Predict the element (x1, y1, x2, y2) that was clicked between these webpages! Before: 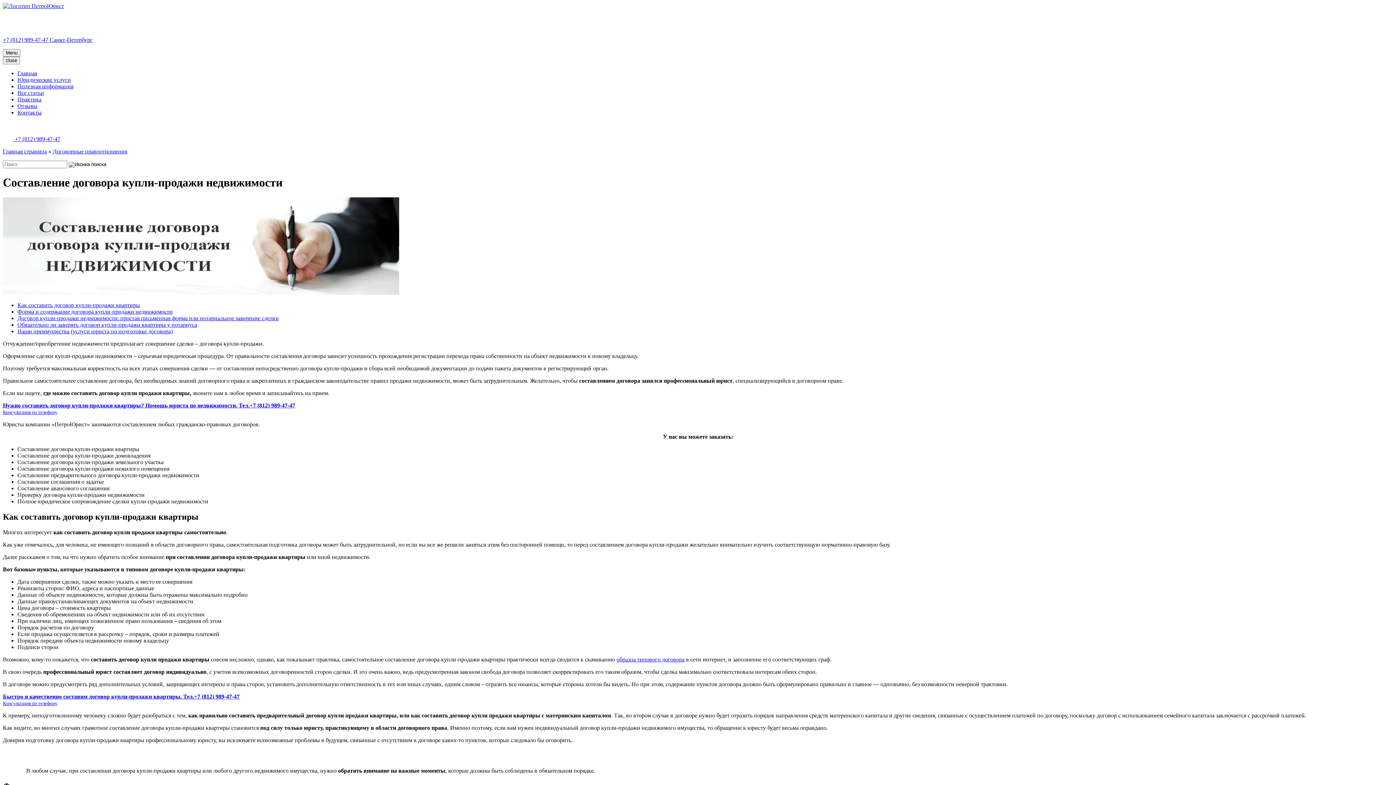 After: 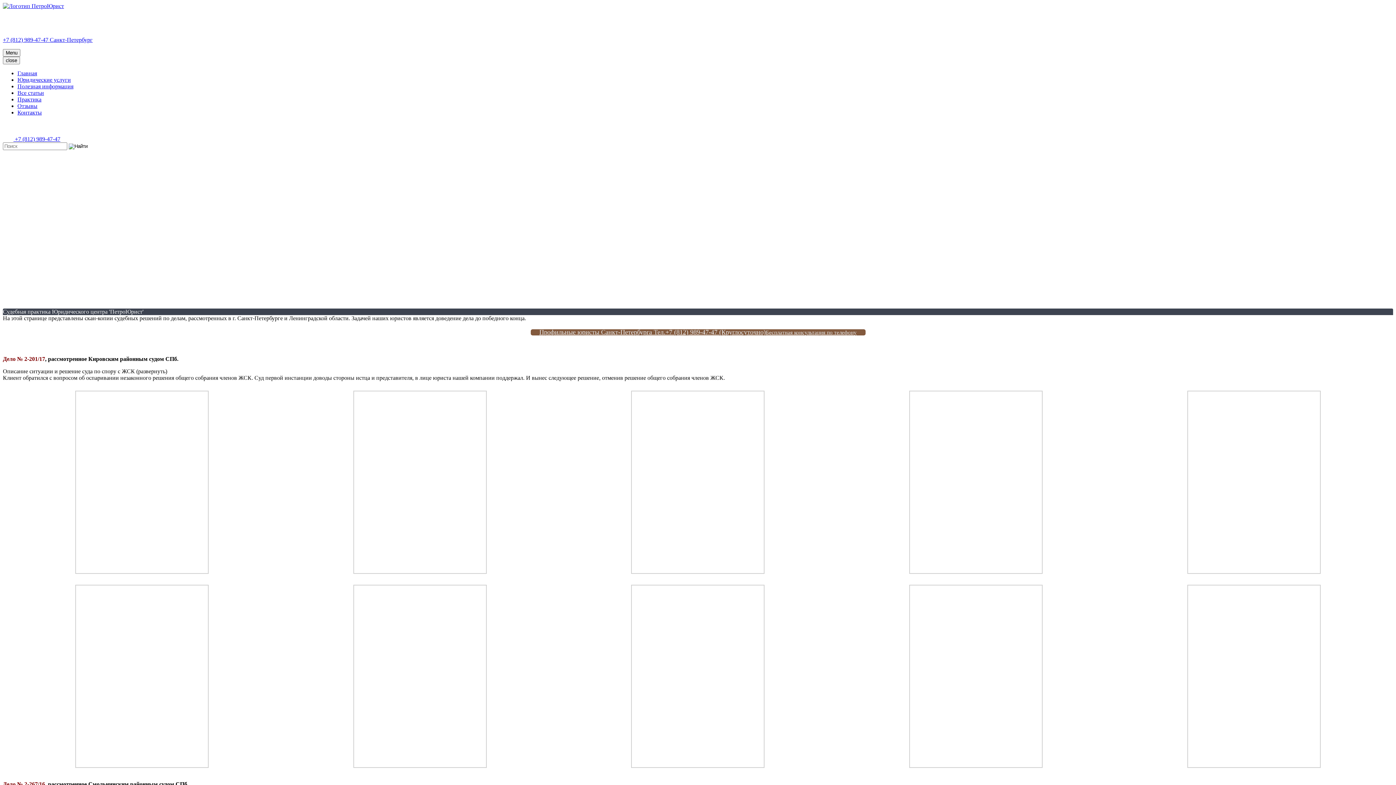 Action: label: Практика bbox: (17, 96, 41, 102)